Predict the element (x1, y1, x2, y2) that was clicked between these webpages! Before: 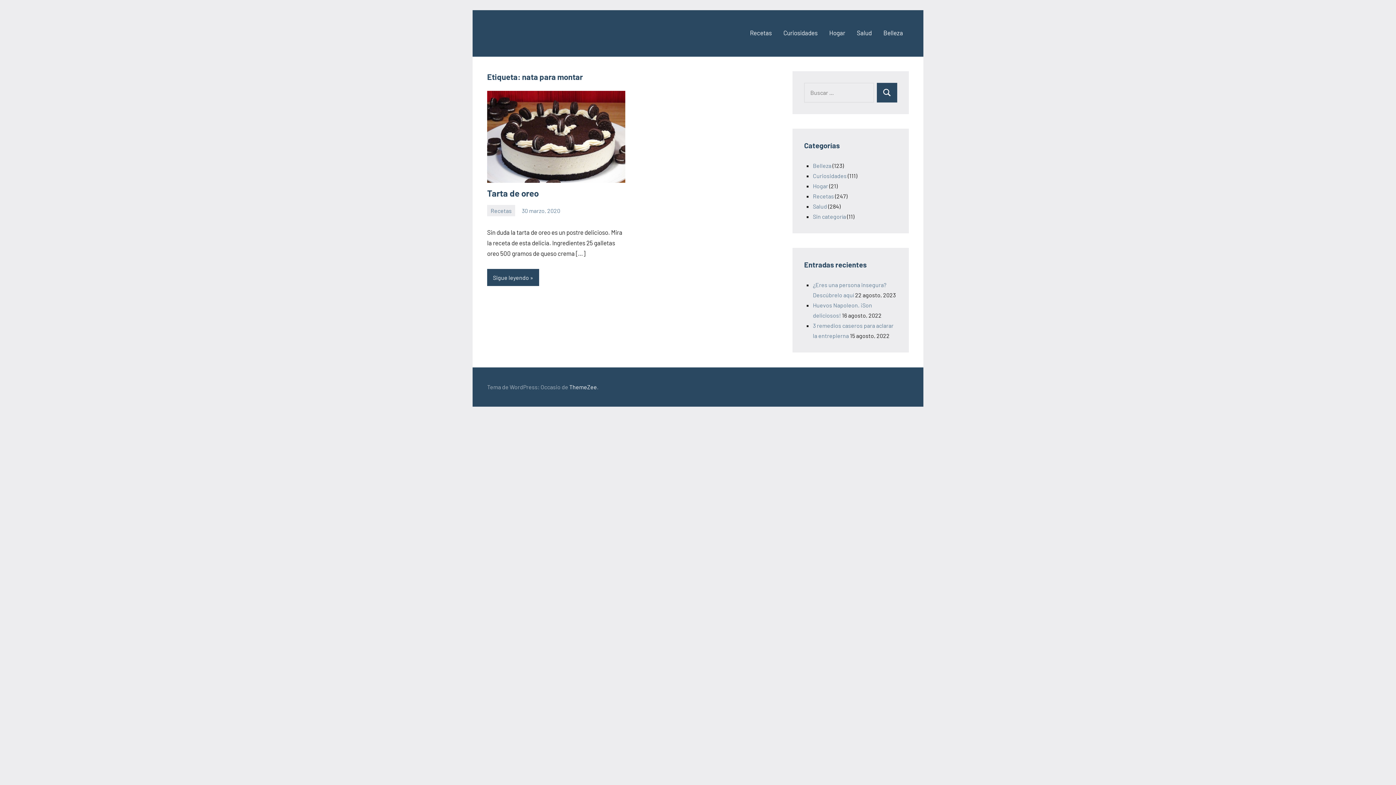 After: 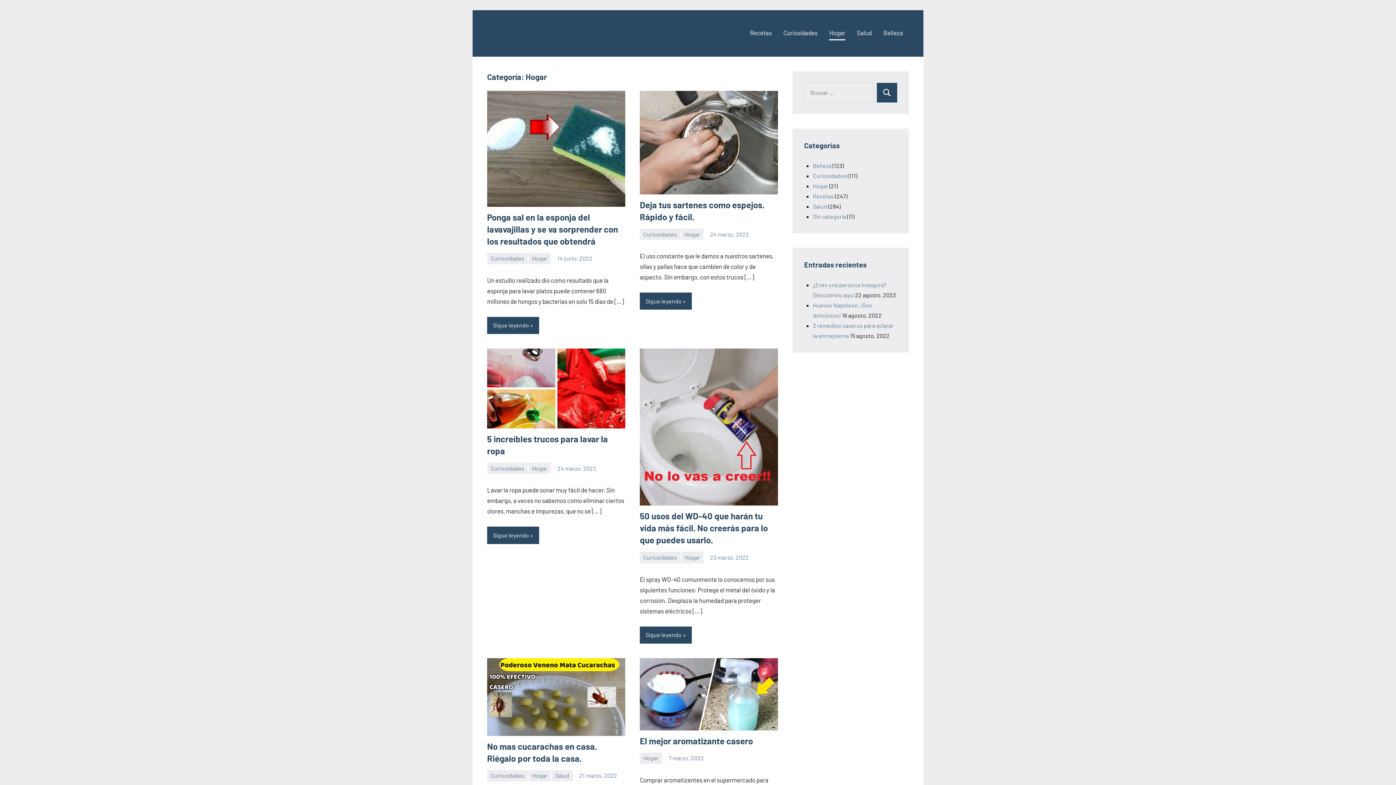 Action: bbox: (829, 26, 845, 40) label: Hogar